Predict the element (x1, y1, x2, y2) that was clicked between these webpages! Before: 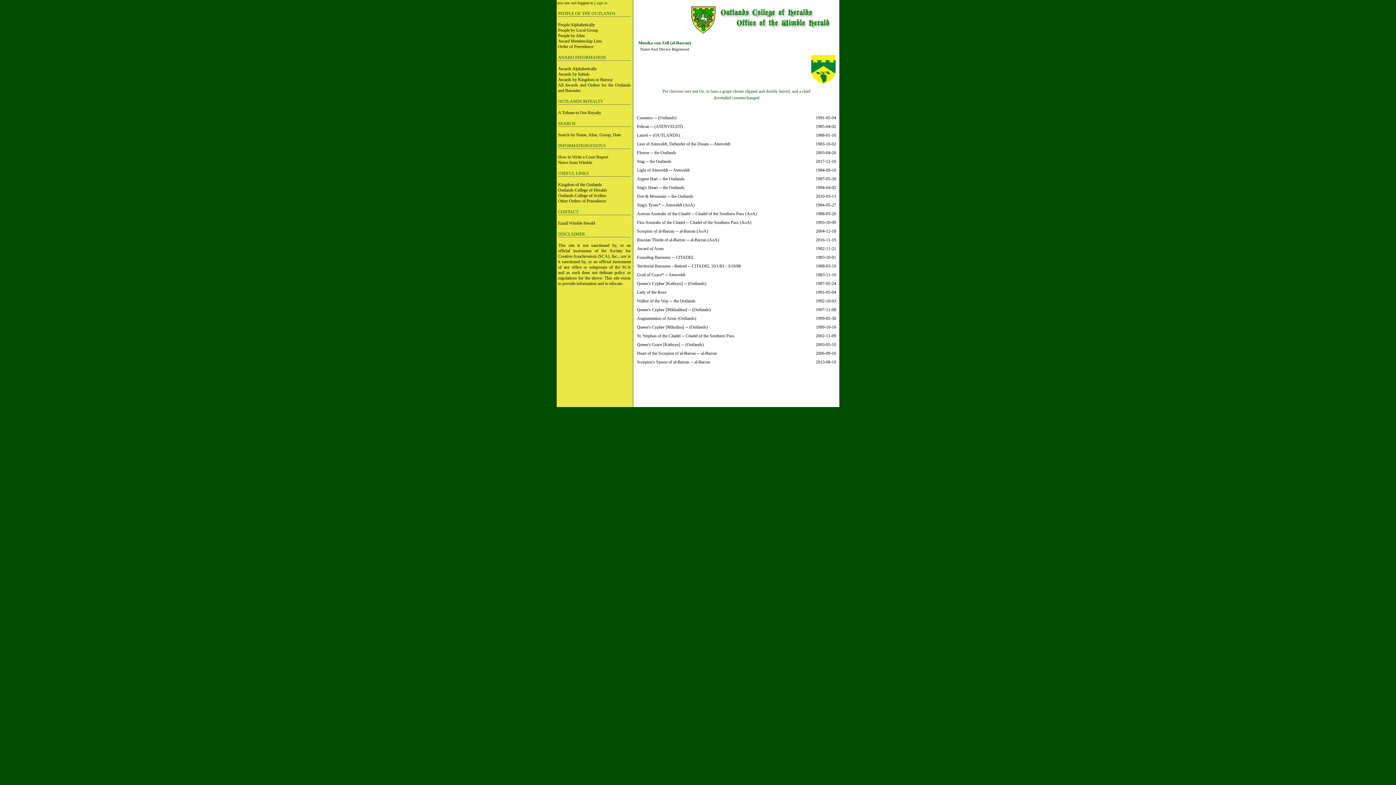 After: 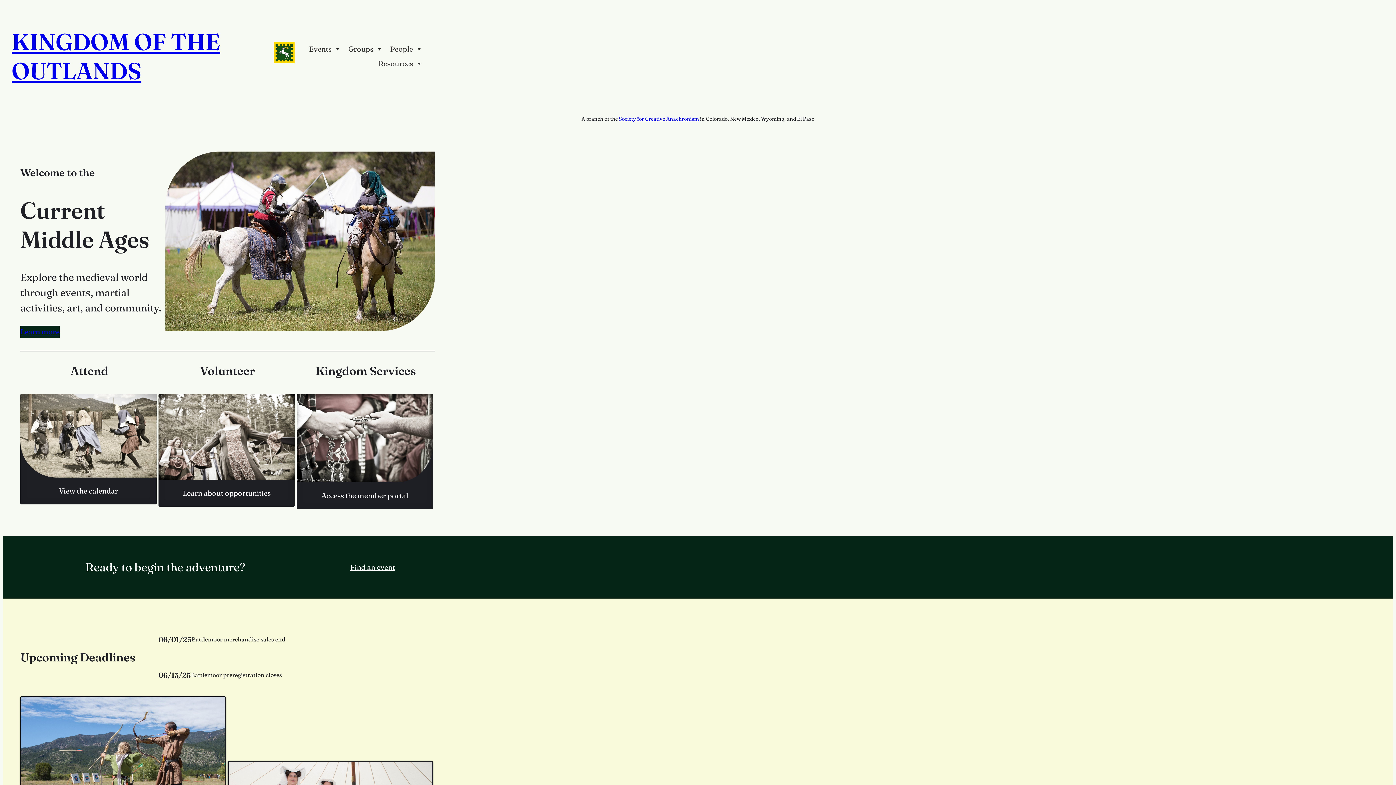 Action: bbox: (558, 182, 602, 187) label: Kingdom of the Outlands